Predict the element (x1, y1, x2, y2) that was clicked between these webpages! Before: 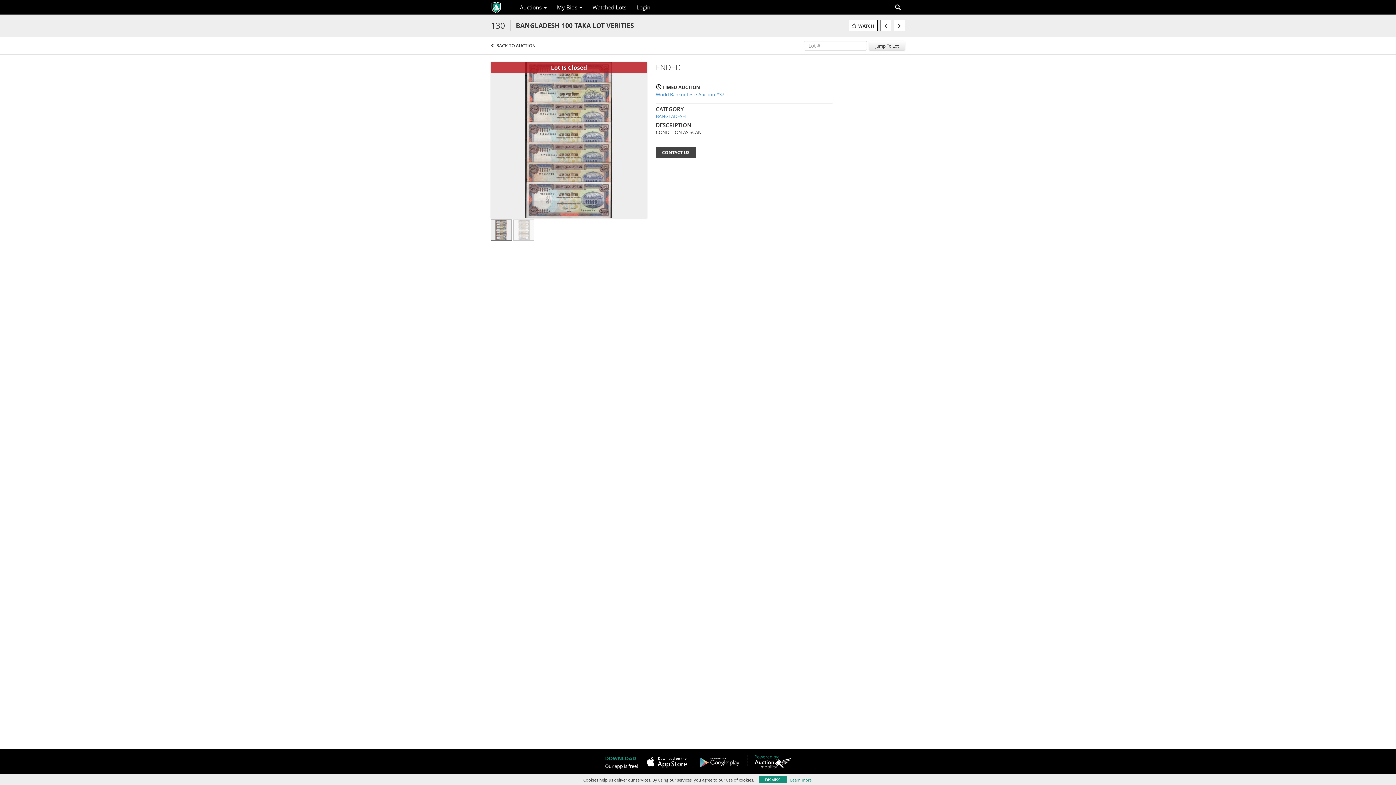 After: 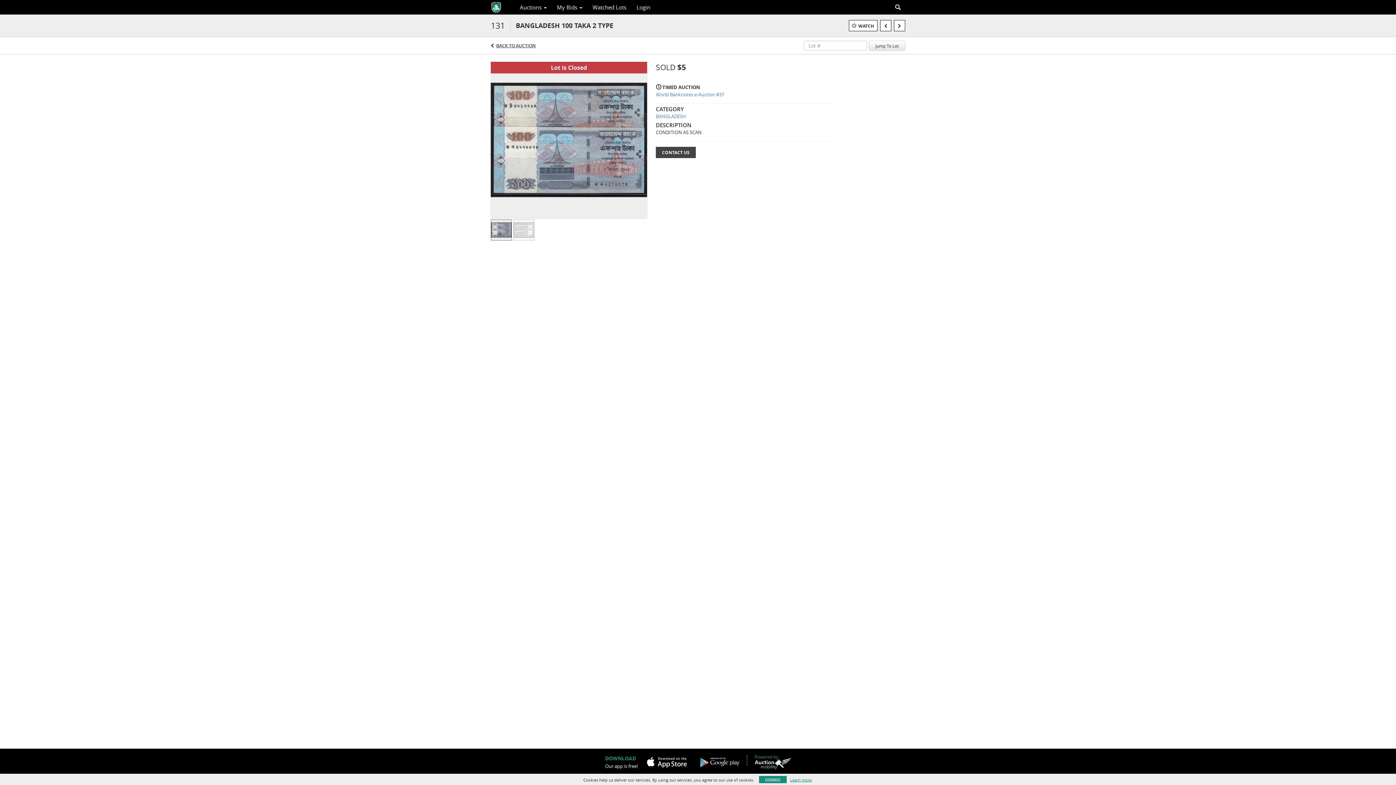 Action: bbox: (894, 20, 905, 31)